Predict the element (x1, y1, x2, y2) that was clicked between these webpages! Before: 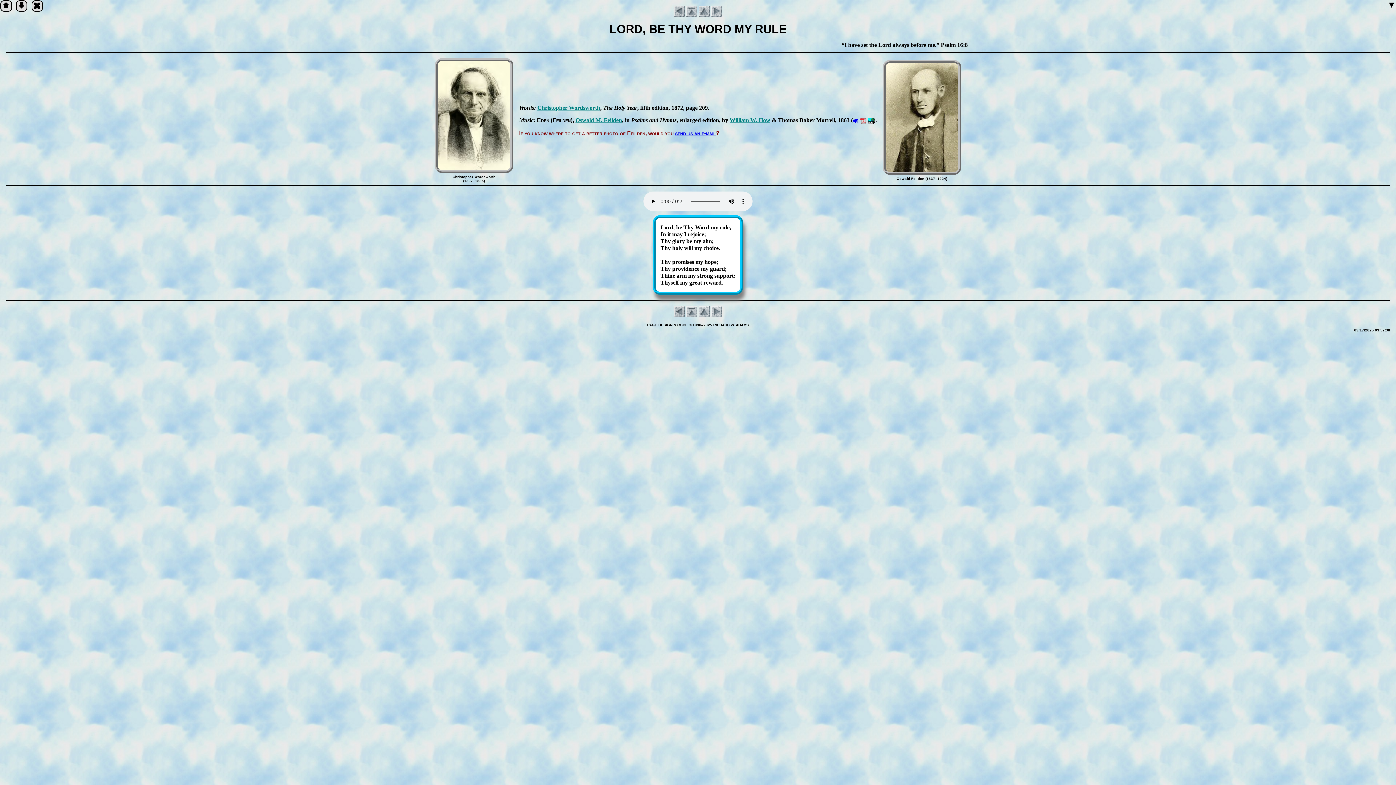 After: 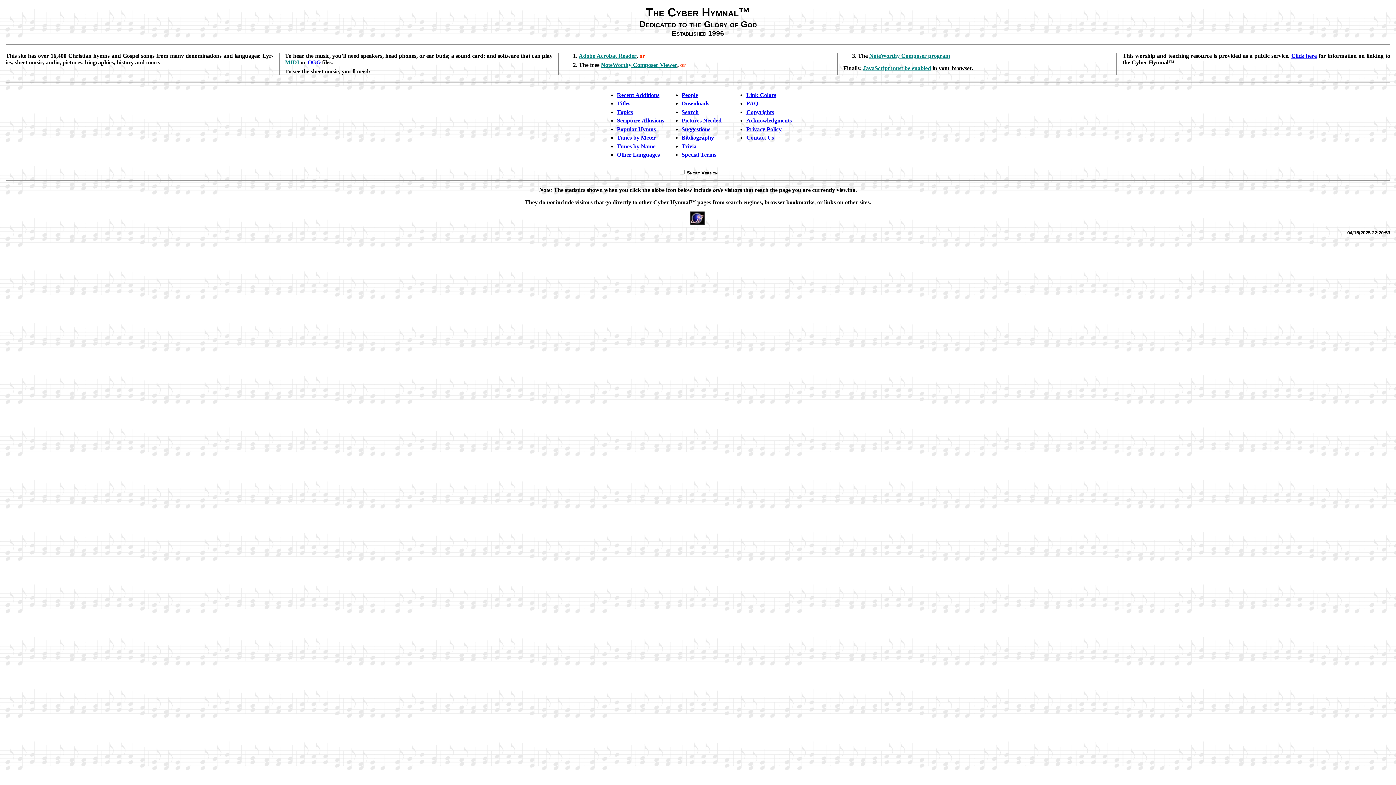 Action: bbox: (686, 7, 697, 13)